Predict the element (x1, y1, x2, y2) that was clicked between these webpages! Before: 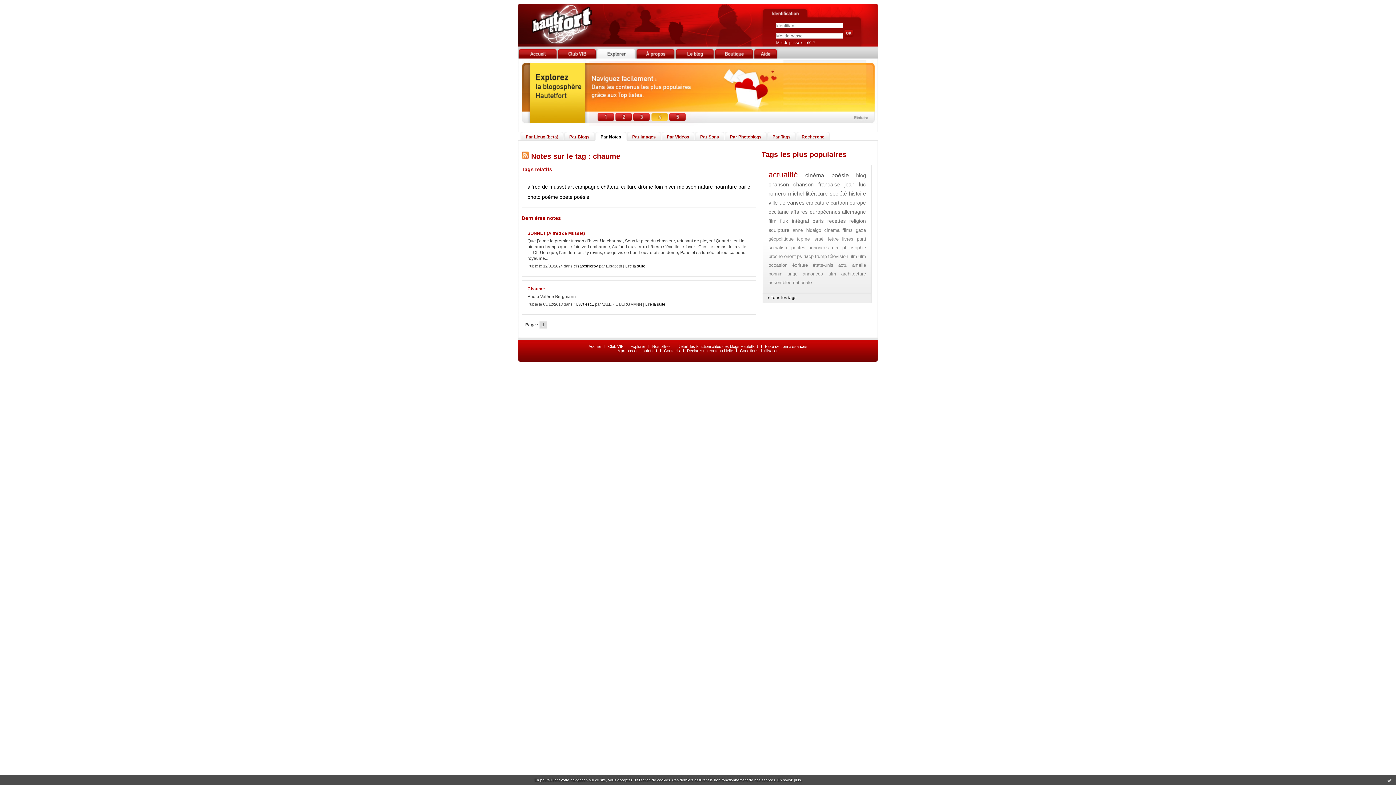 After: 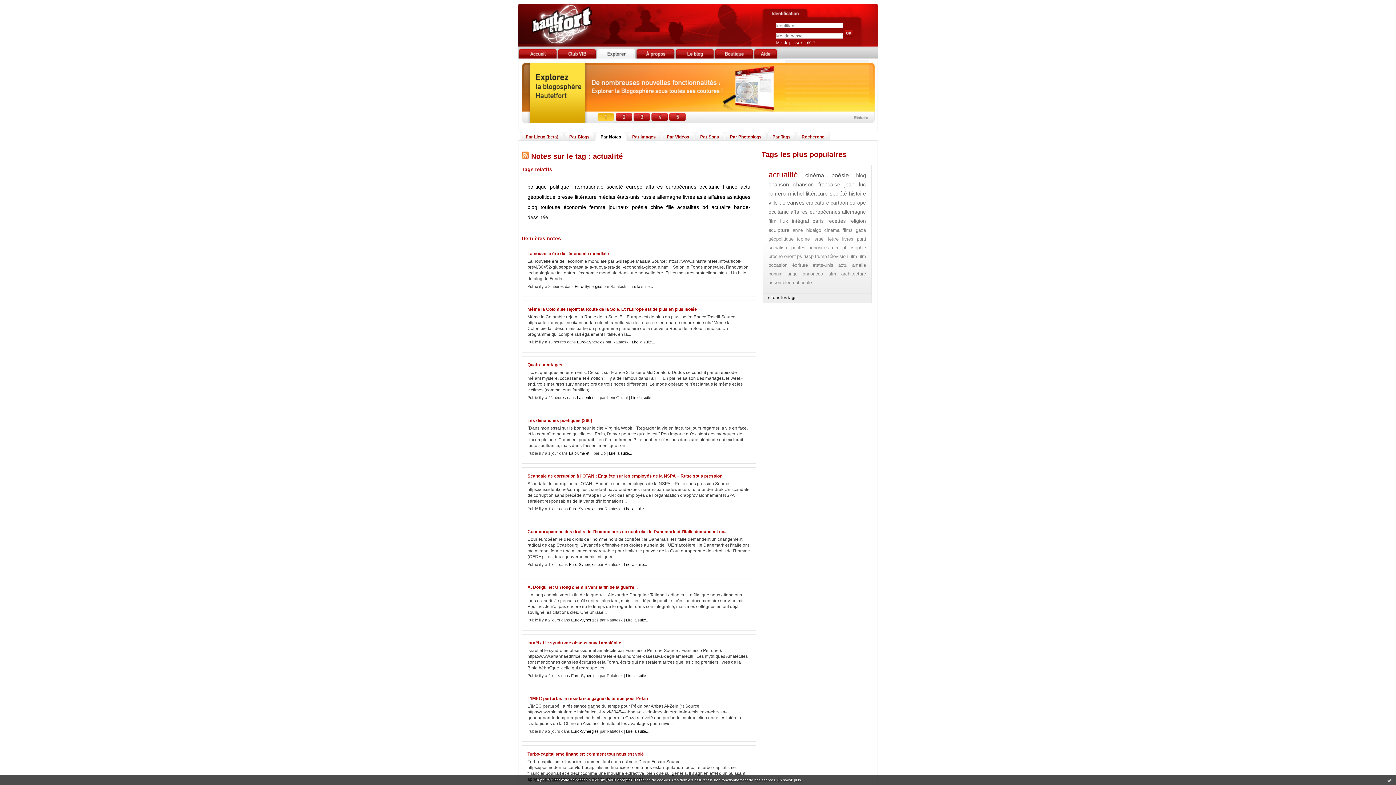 Action: bbox: (768, 170, 798, 178) label: actualité